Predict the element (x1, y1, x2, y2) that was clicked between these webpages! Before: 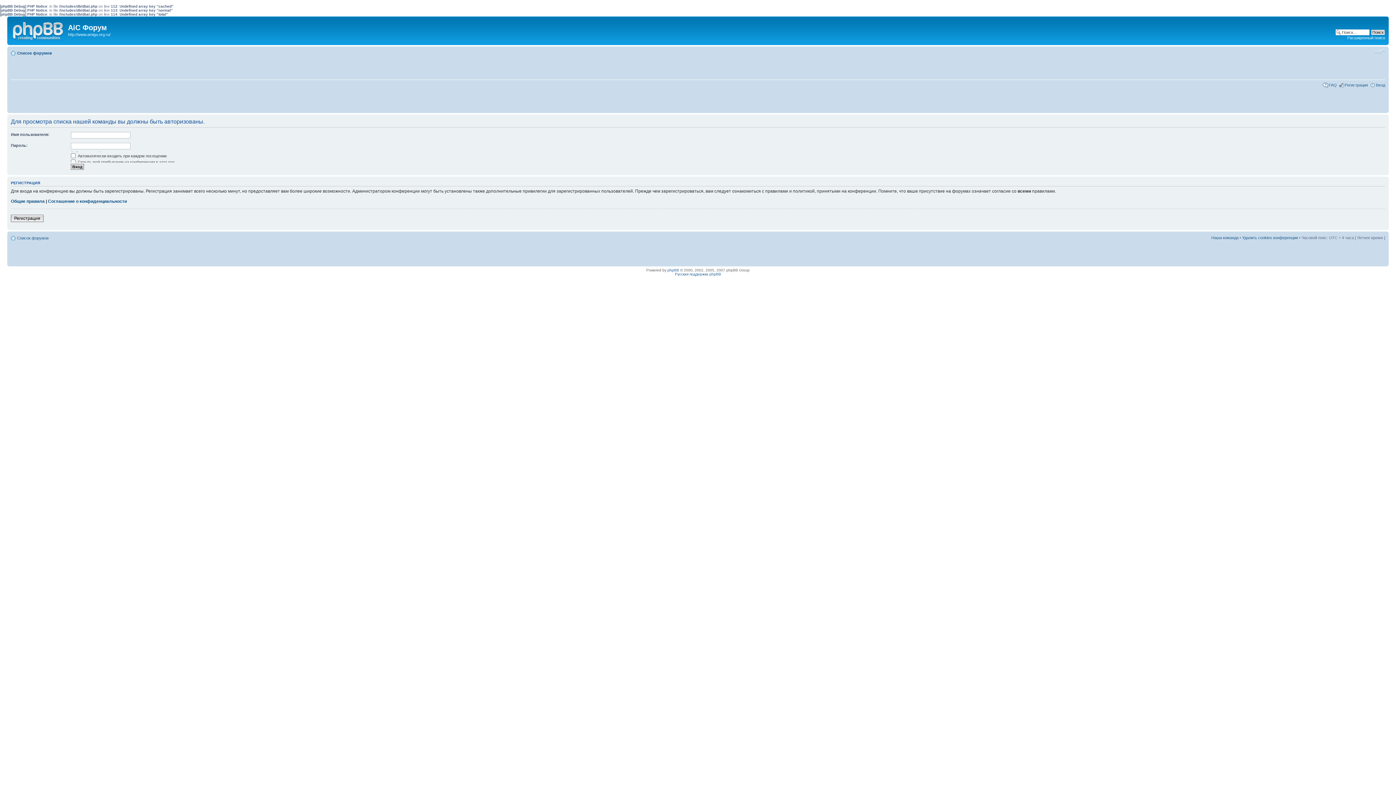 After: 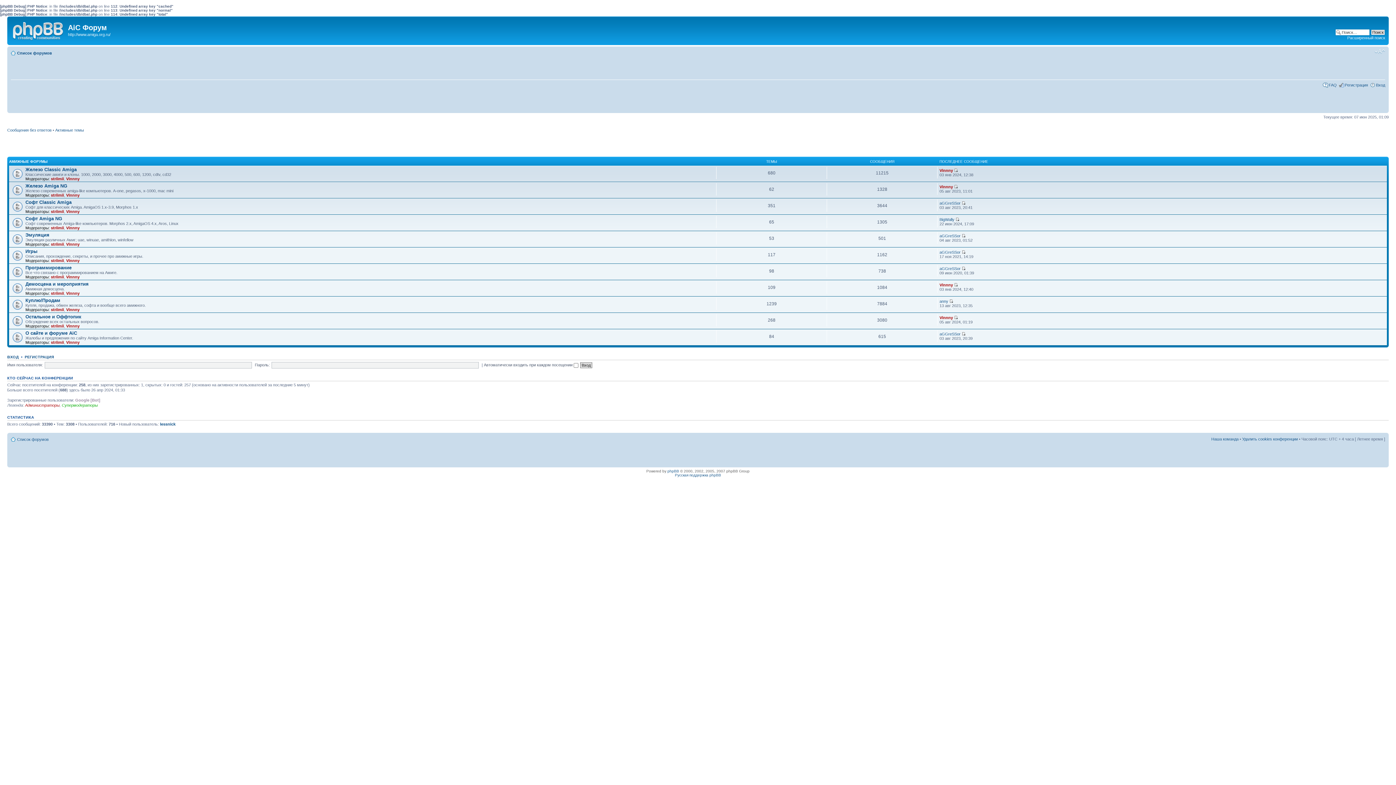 Action: bbox: (17, 236, 48, 240) label: Список форумов